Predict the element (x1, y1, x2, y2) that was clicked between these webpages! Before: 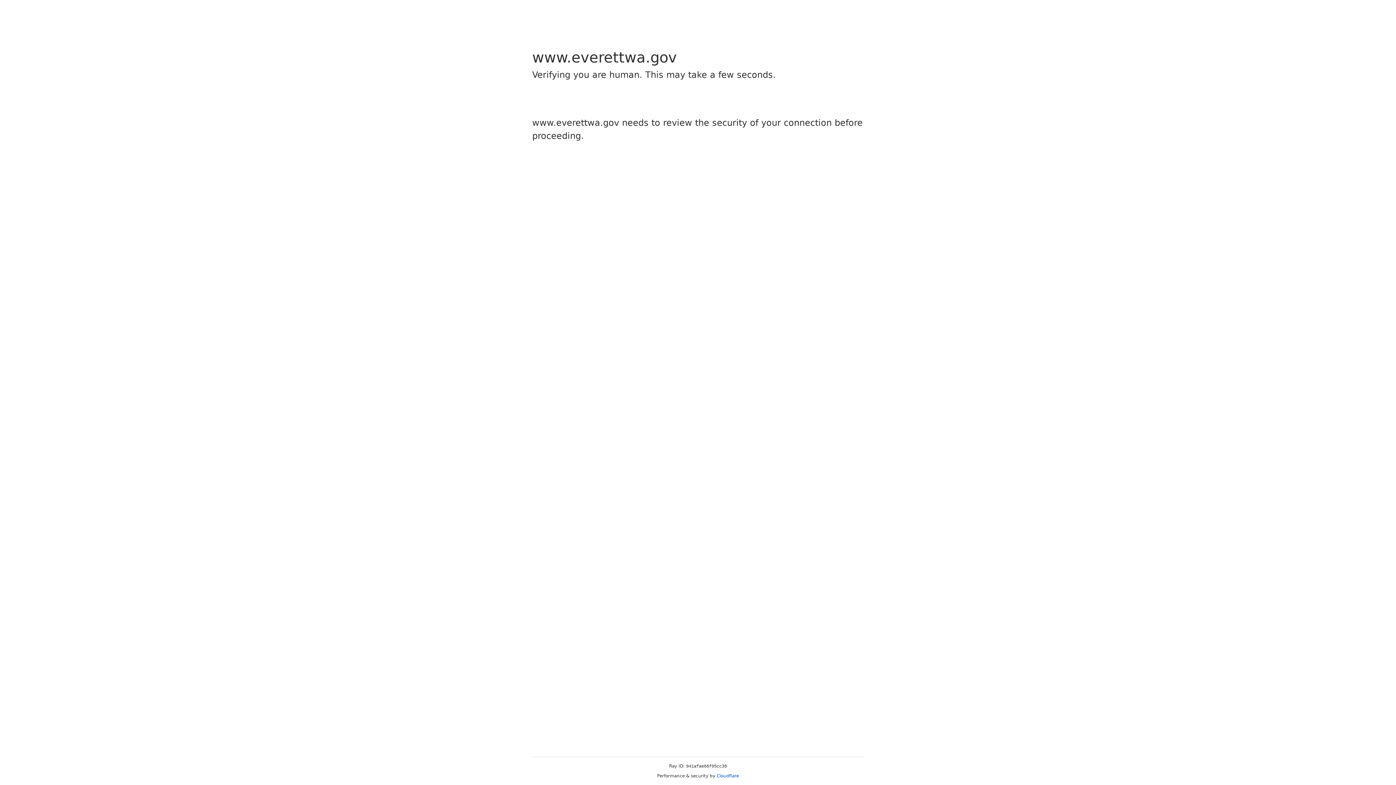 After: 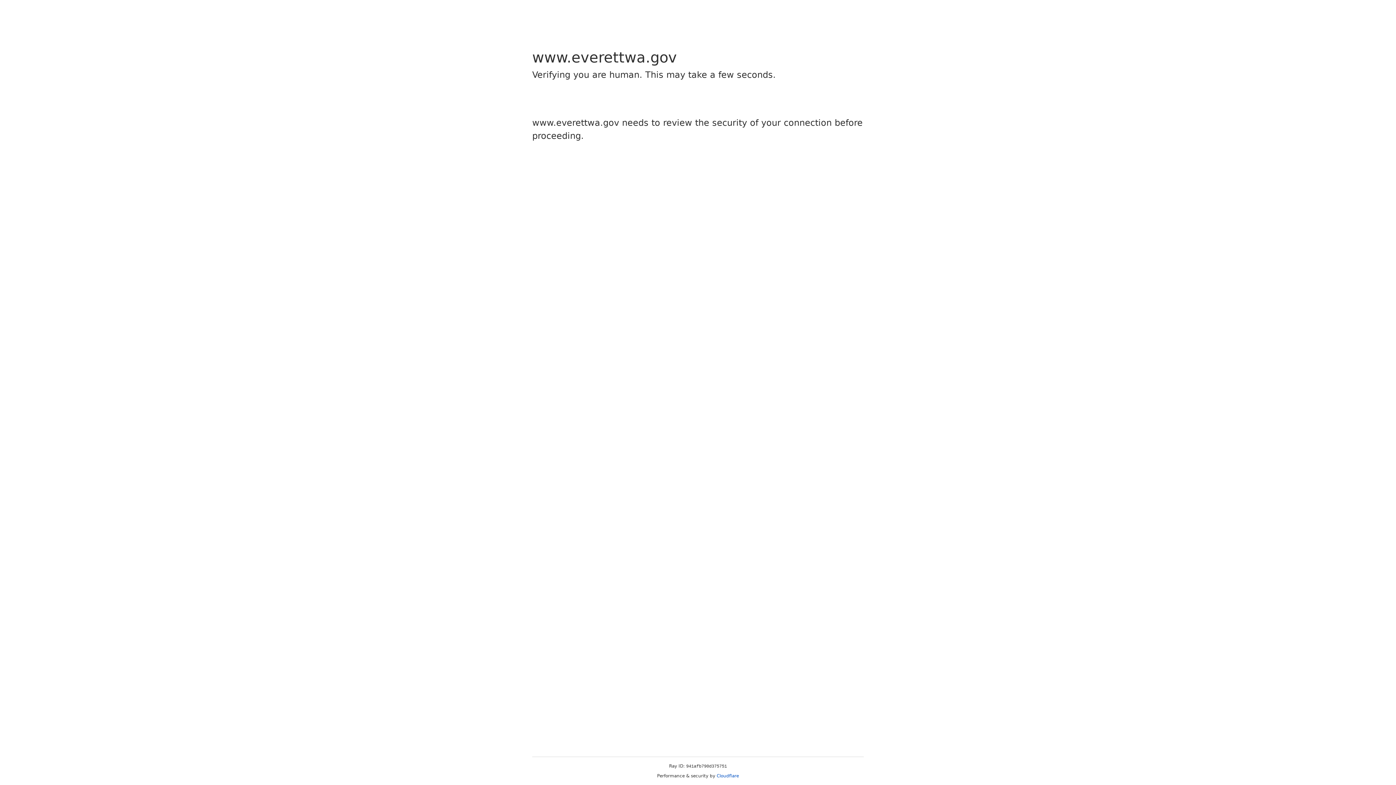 Action: bbox: (716, 773, 739, 778) label: Cloudflare